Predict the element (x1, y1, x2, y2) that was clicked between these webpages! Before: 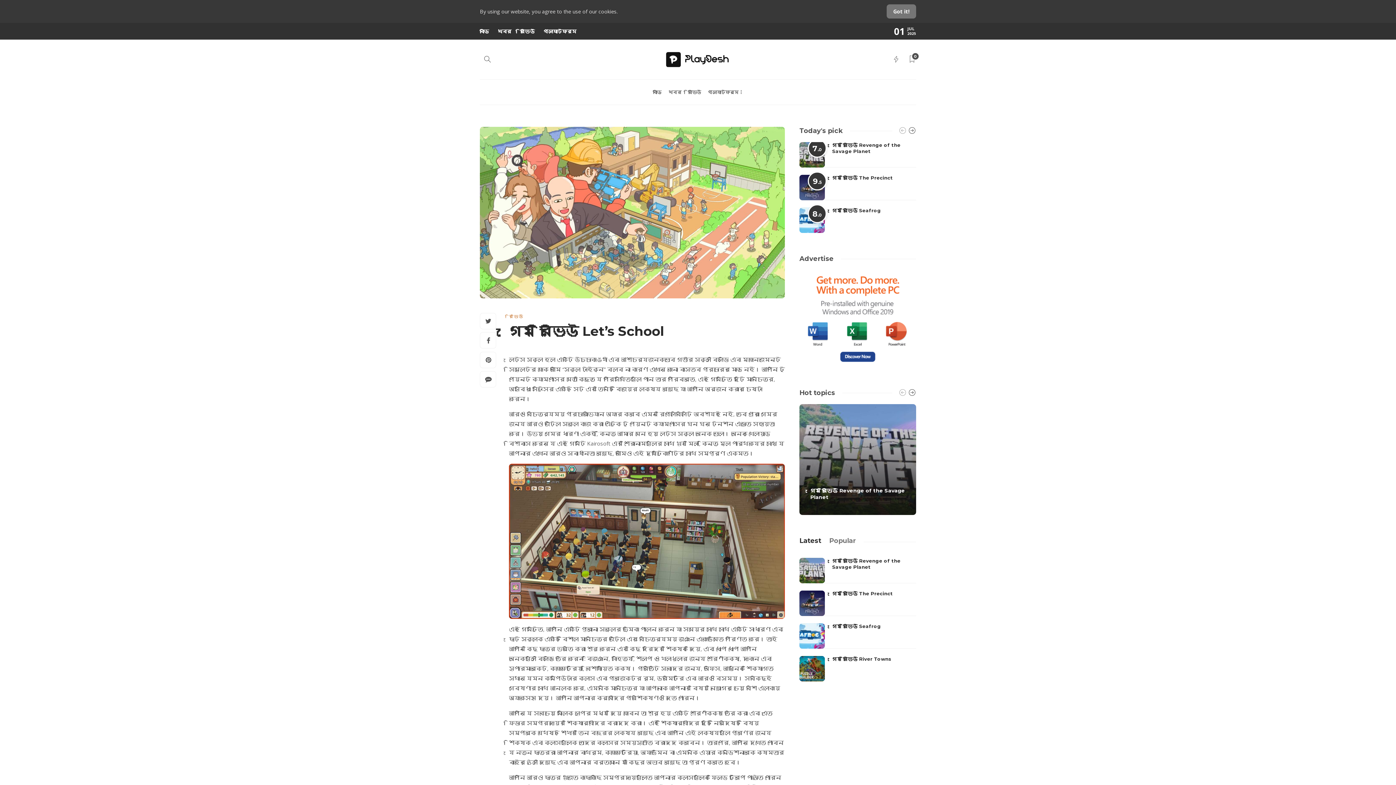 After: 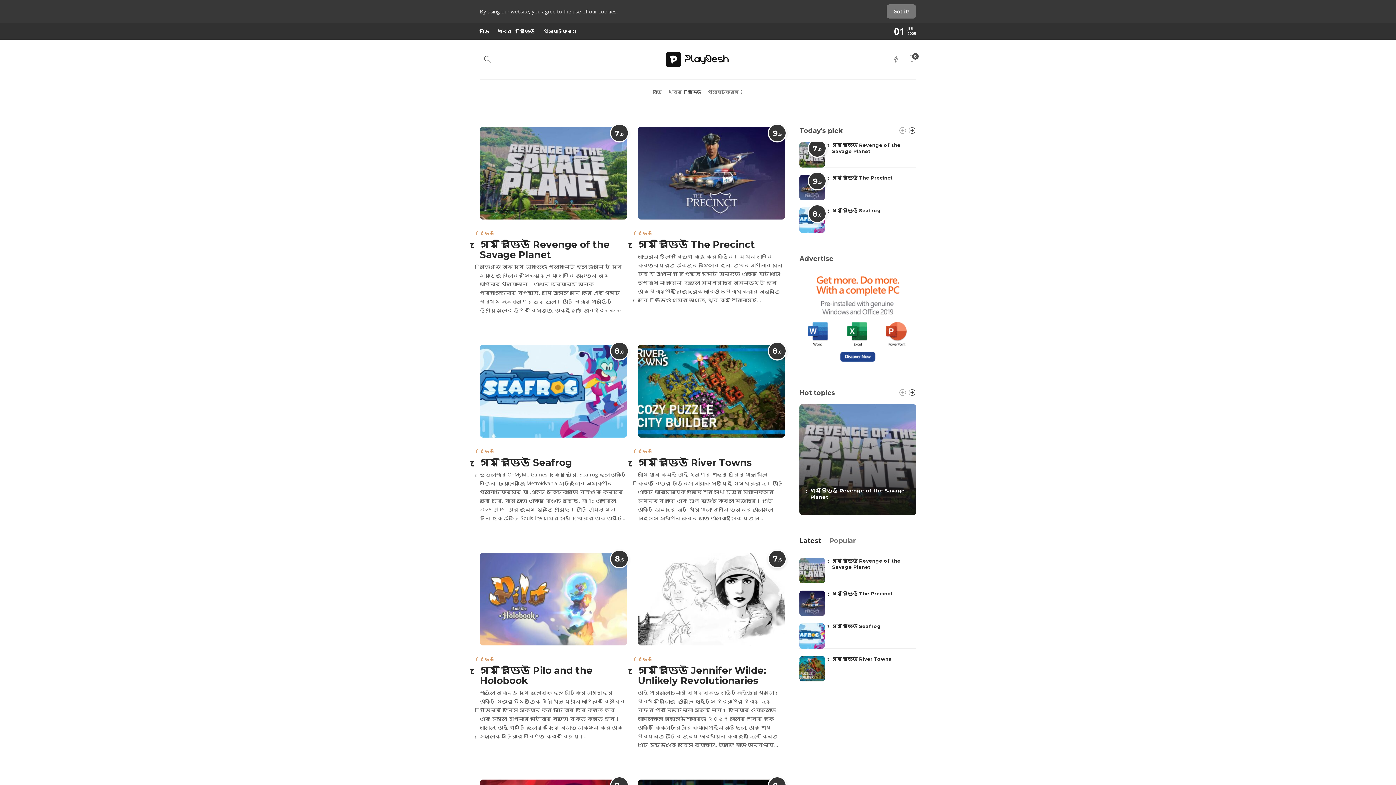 Action: label: রিভিউ bbox: (520, 24, 534, 38)